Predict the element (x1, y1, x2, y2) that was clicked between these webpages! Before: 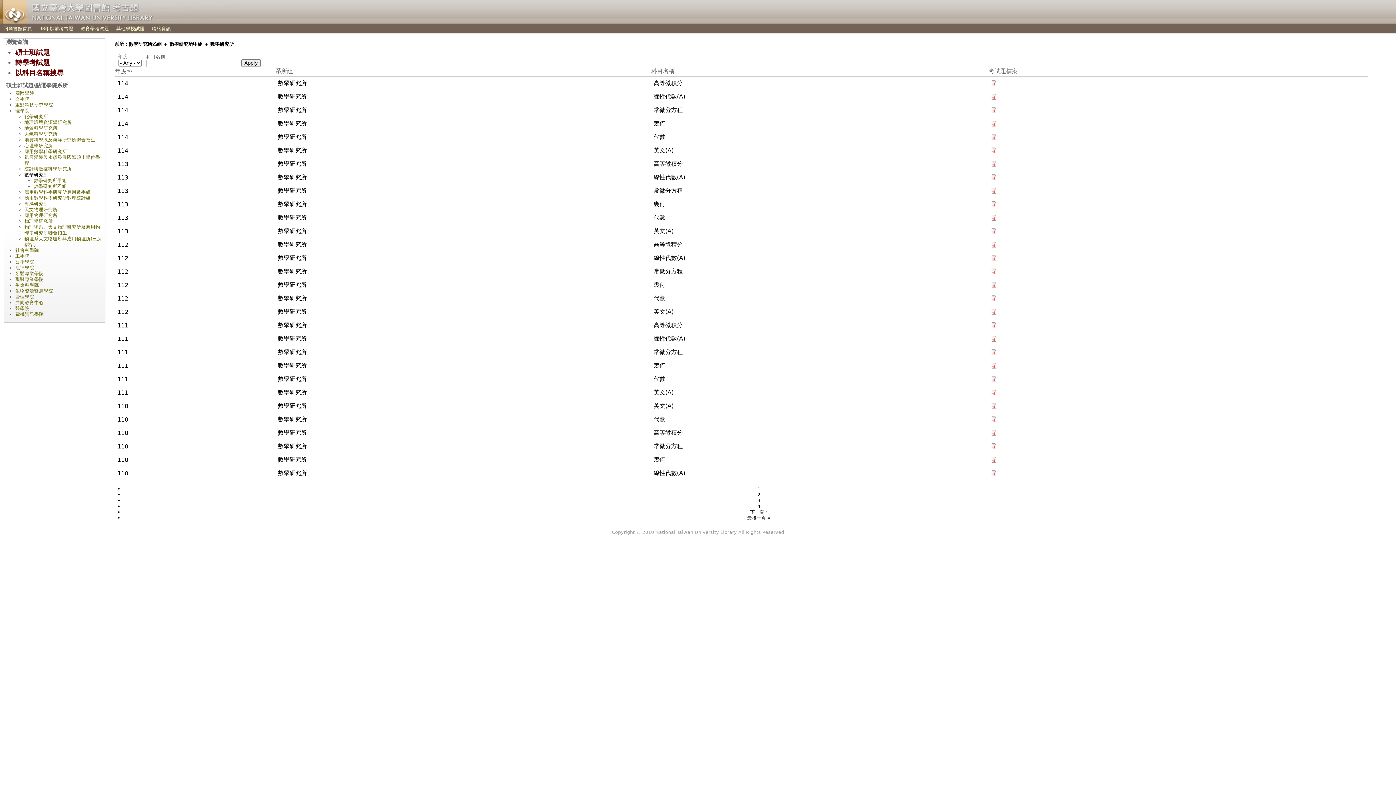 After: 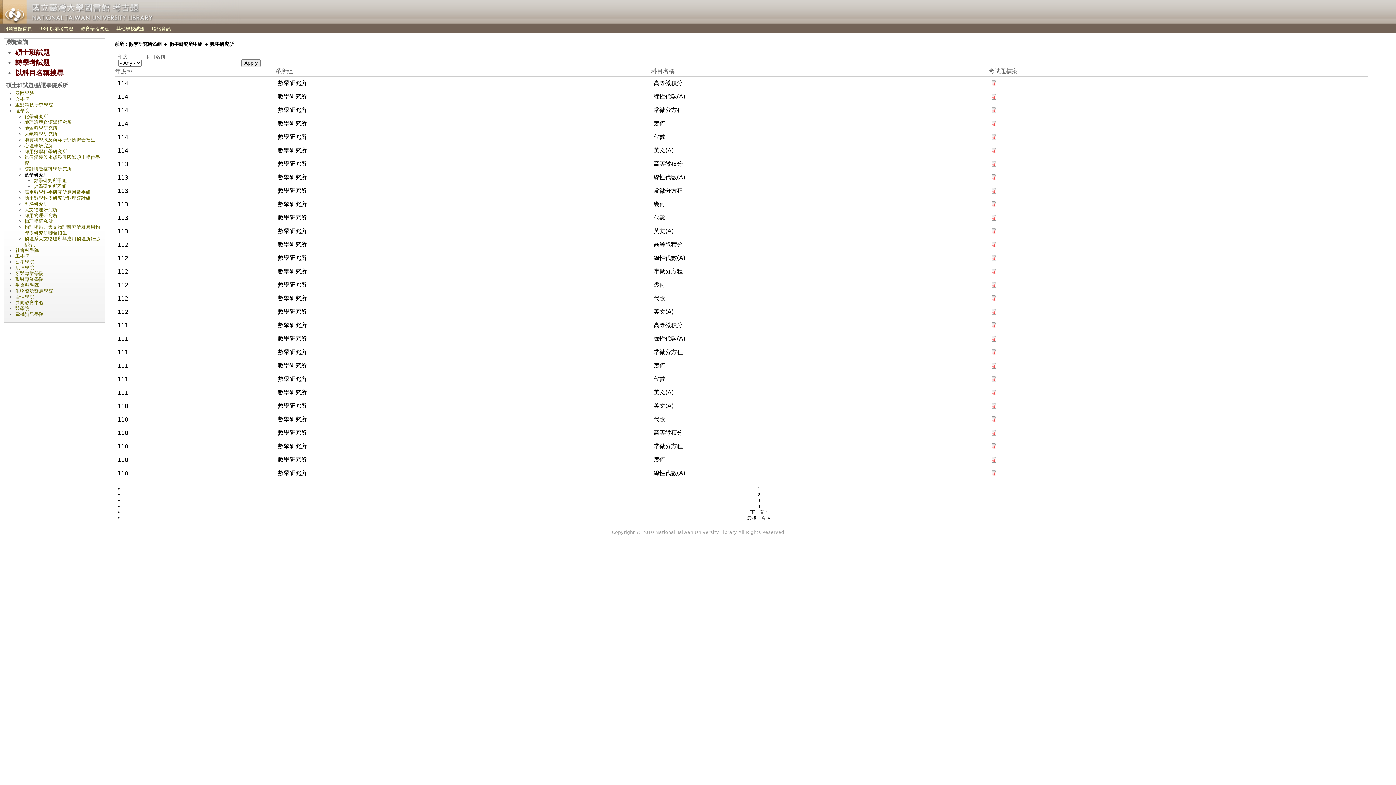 Action: bbox: (991, 417, 997, 424)